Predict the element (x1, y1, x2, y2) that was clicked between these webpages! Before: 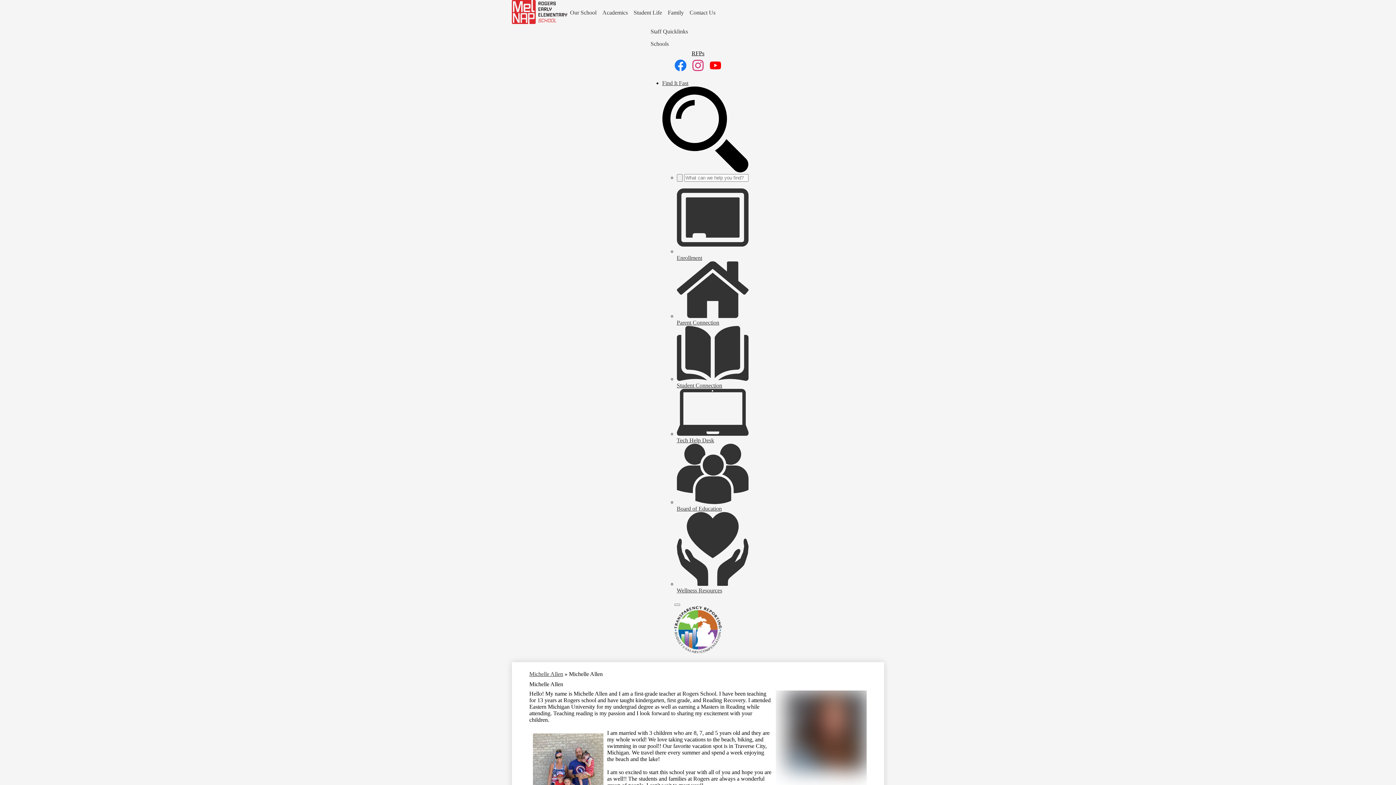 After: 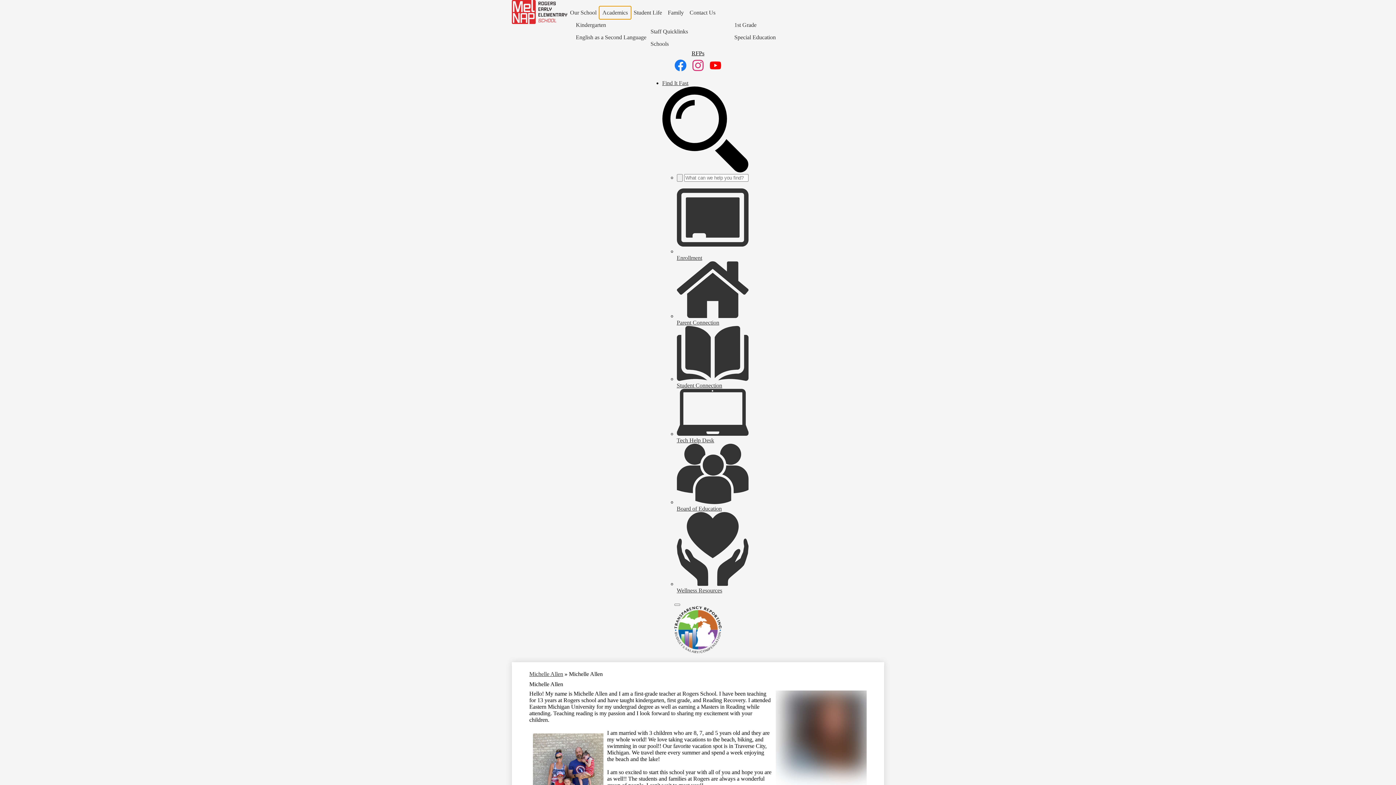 Action: label: Academics bbox: (599, 6, 630, 18)